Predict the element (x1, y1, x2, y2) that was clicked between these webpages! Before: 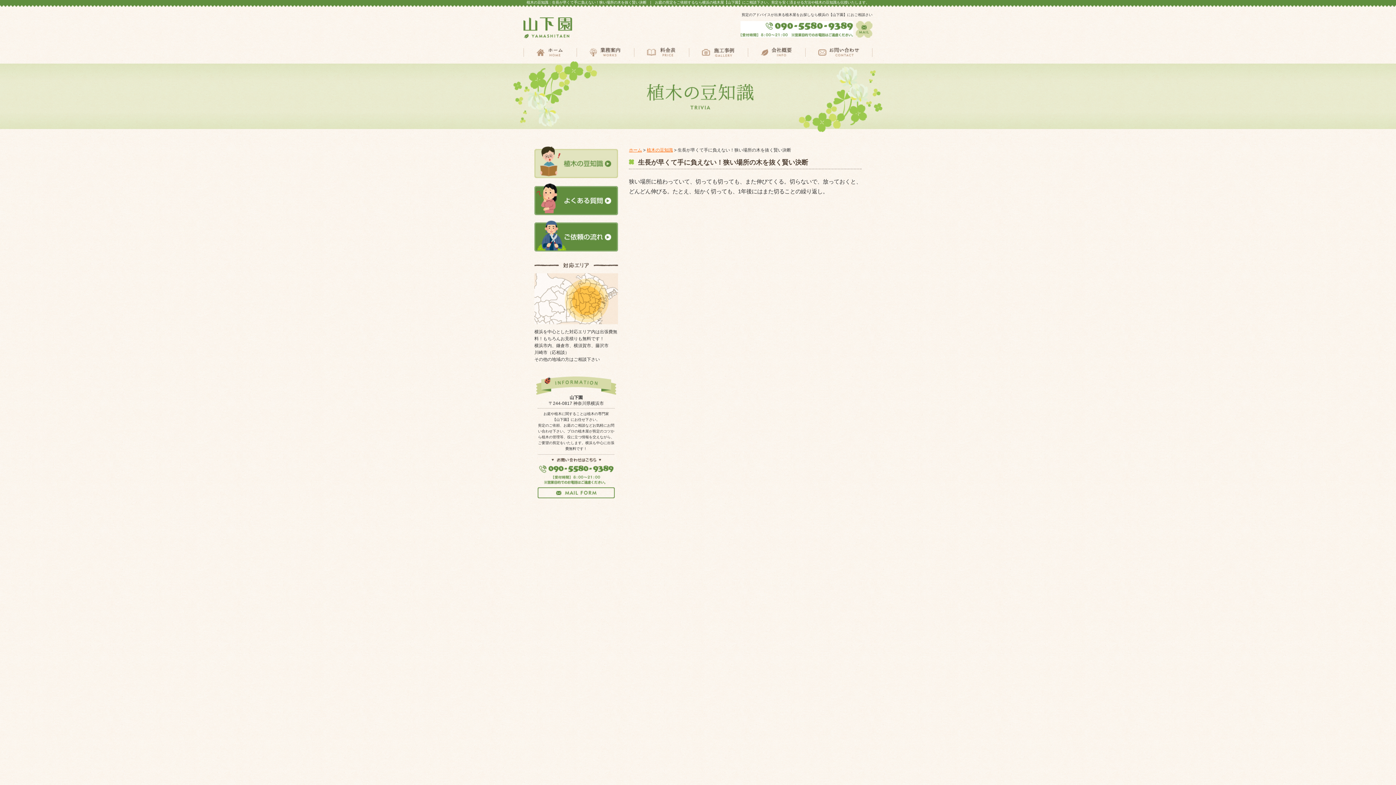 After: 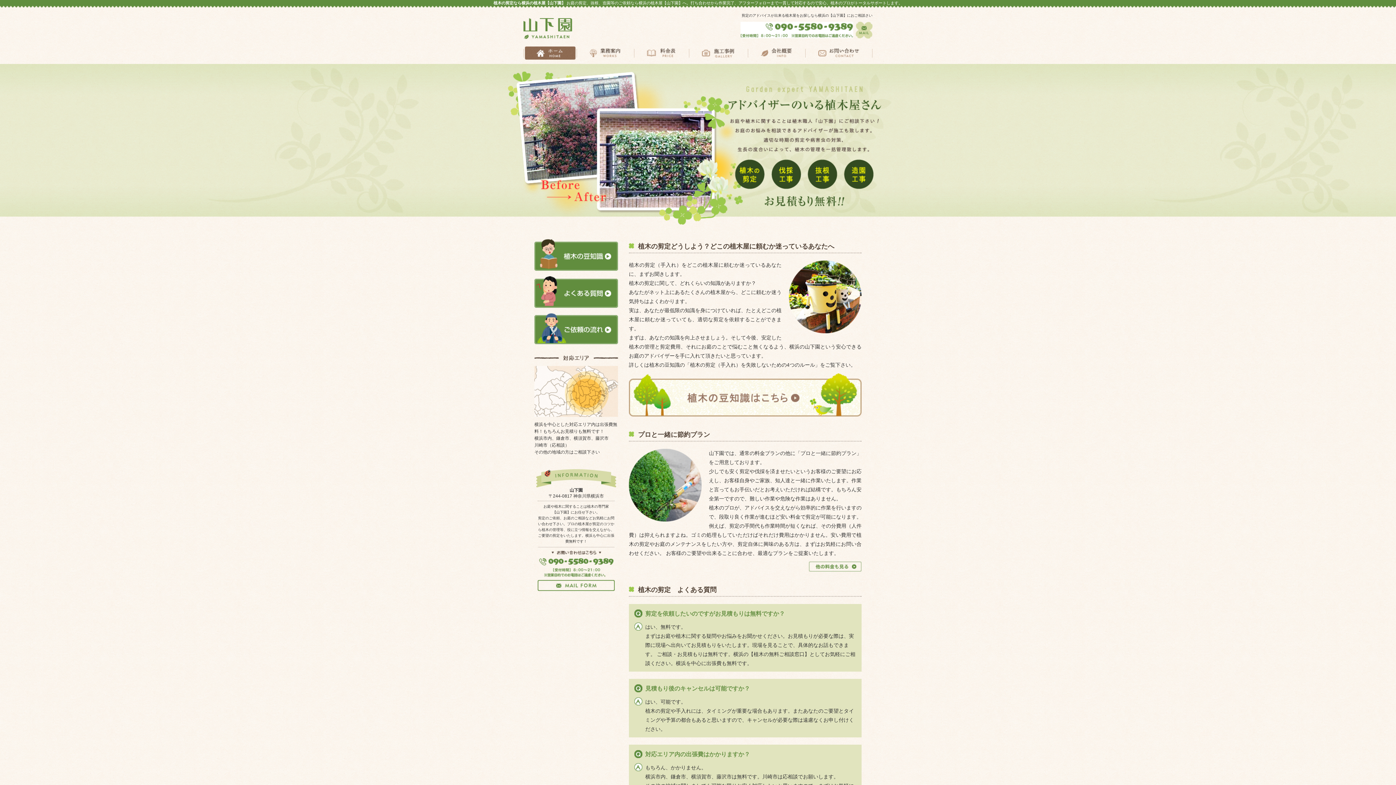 Action: bbox: (523, 55, 576, 59)